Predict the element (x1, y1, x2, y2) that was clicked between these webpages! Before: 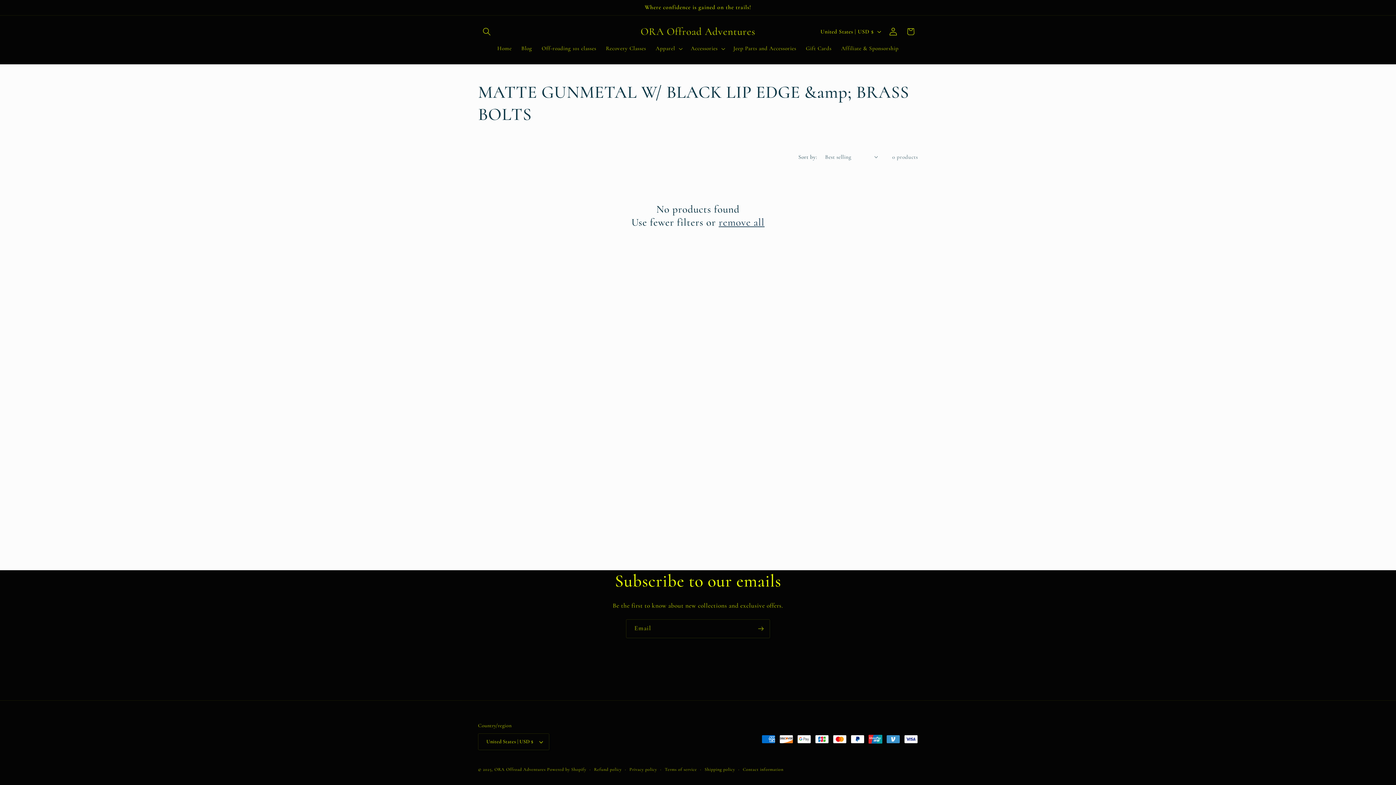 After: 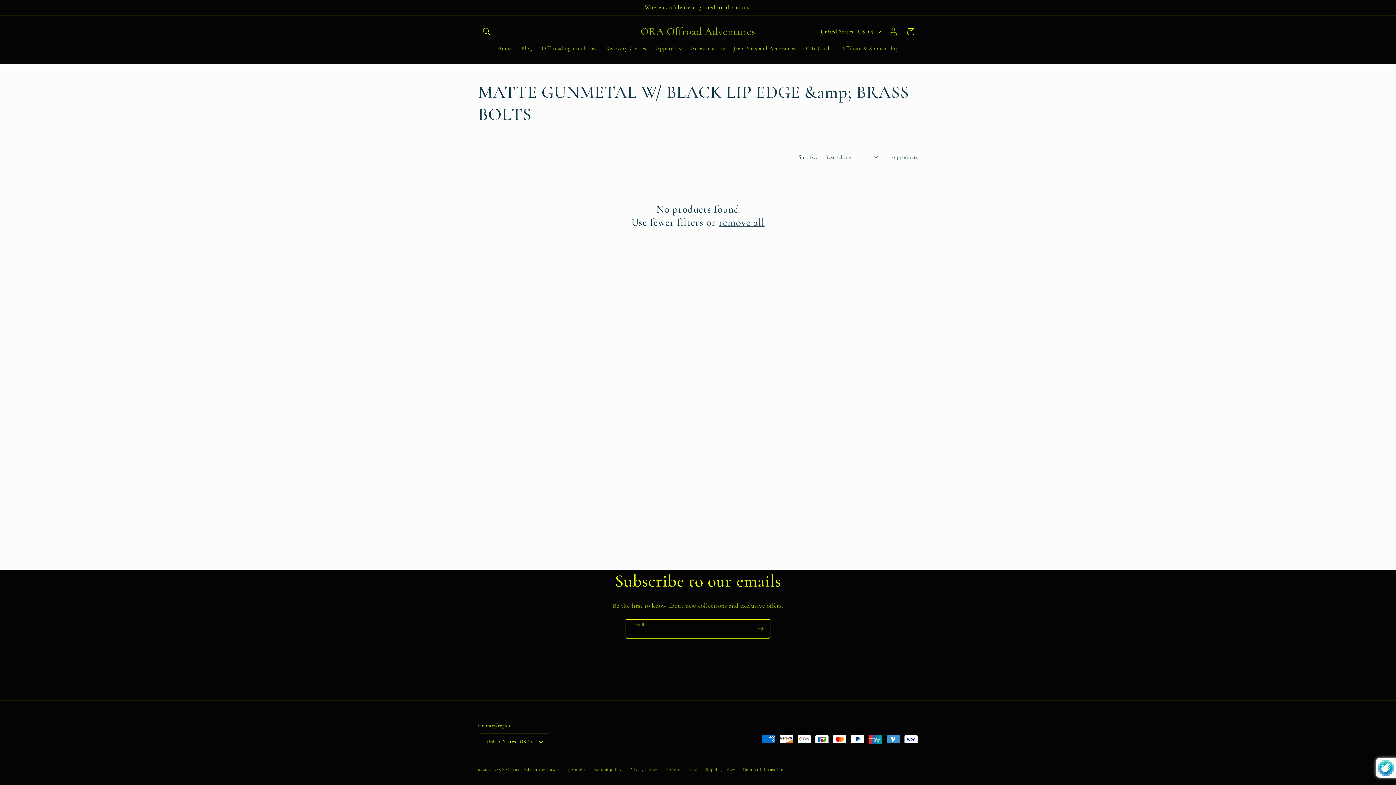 Action: label: Subscribe bbox: (752, 619, 769, 638)